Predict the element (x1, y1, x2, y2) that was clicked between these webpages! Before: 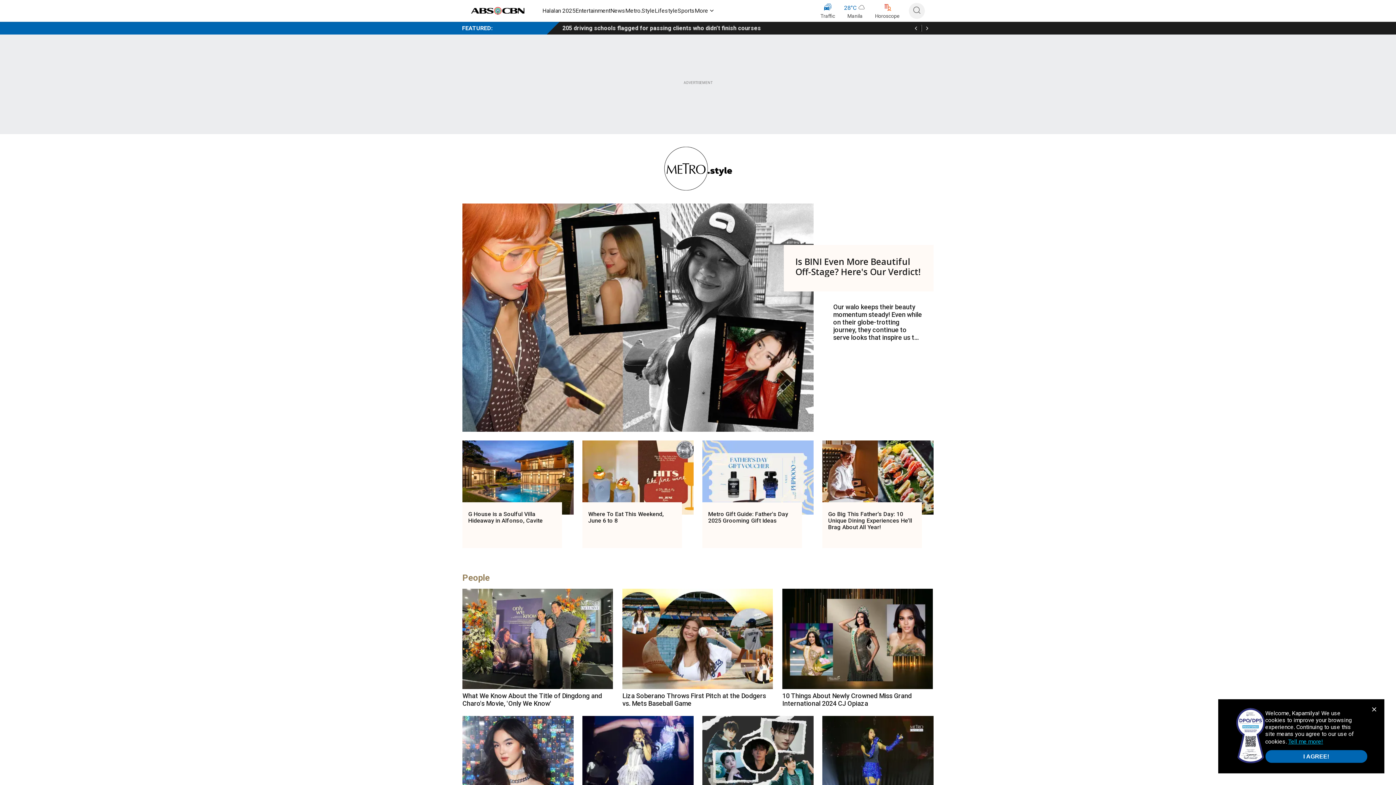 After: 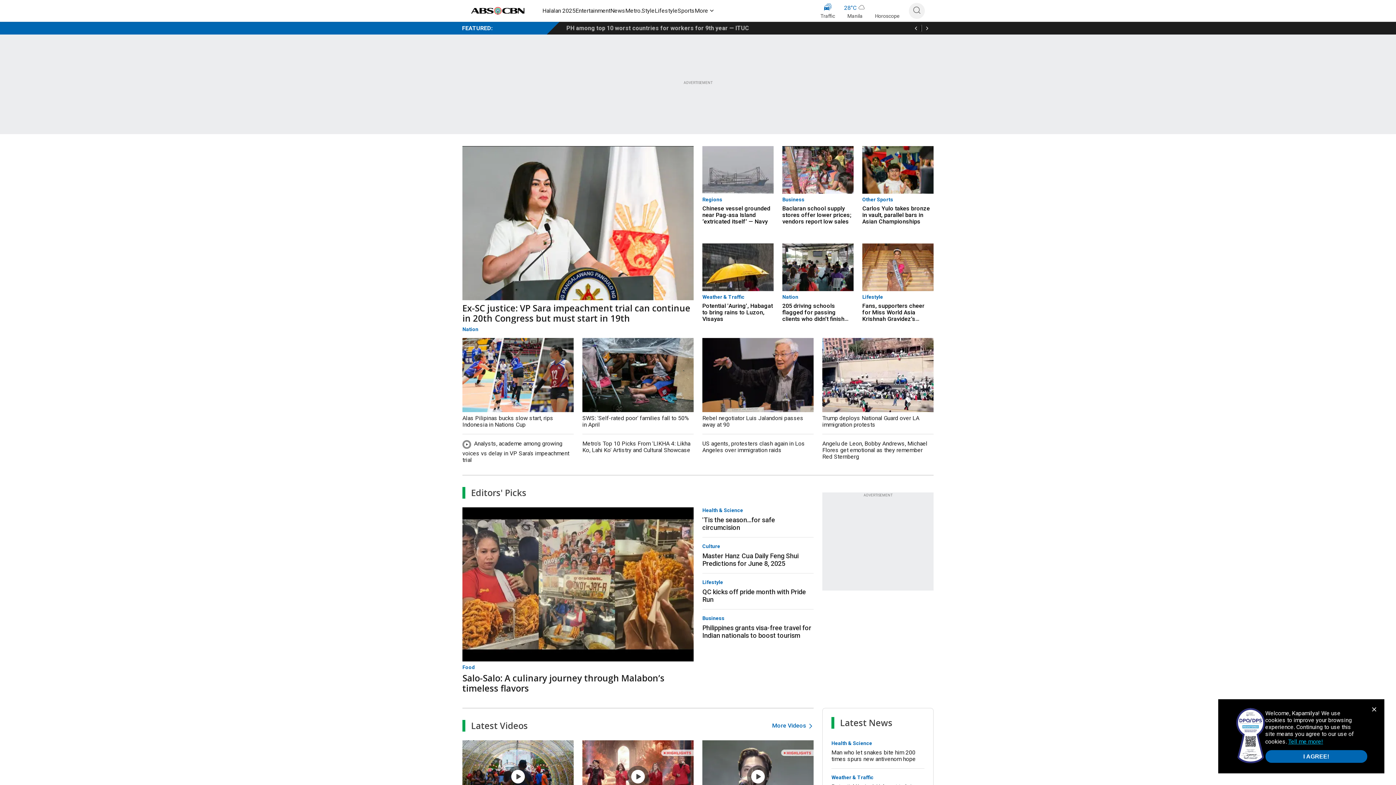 Action: bbox: (469, 5, 527, 16)